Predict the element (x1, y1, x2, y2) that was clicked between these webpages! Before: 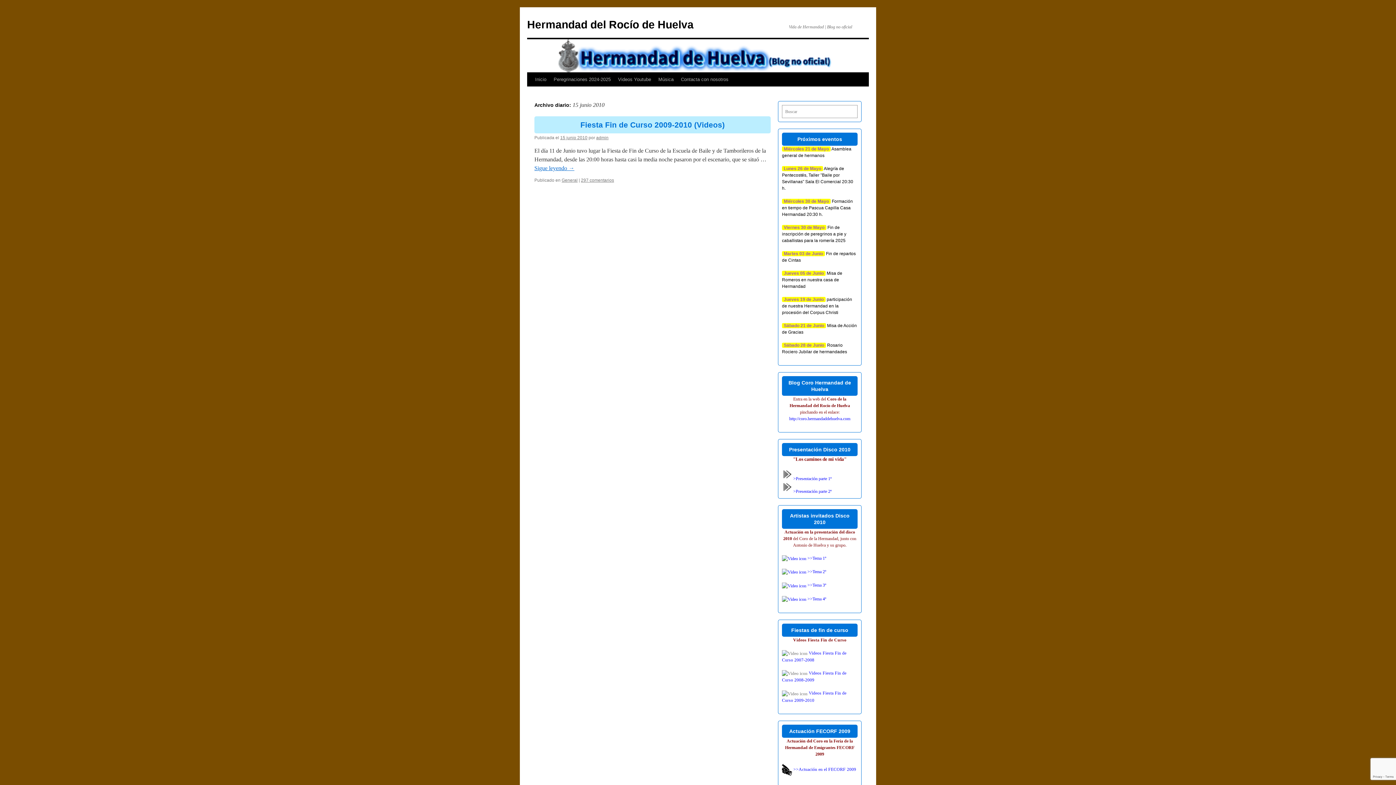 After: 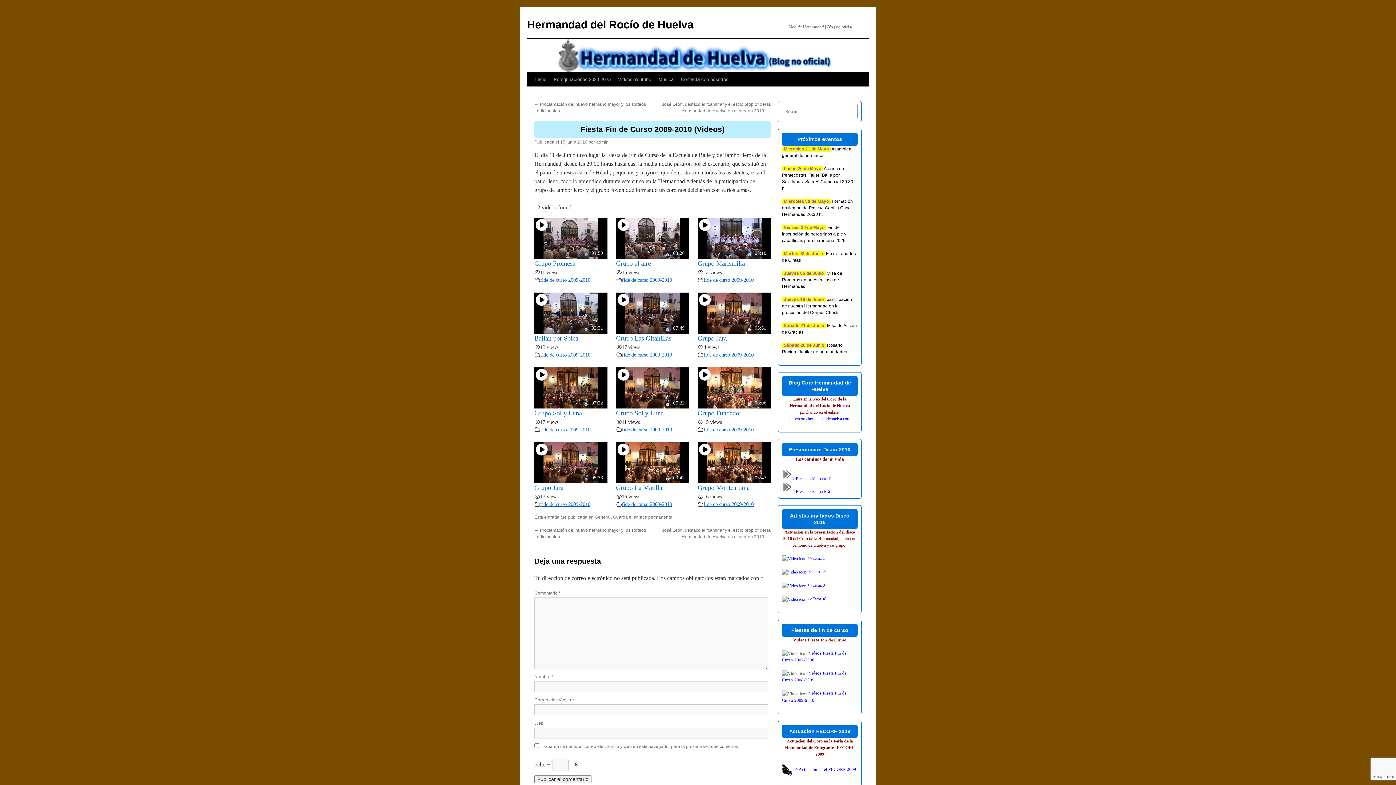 Action: label: 15 junio 2010 bbox: (560, 135, 587, 140)